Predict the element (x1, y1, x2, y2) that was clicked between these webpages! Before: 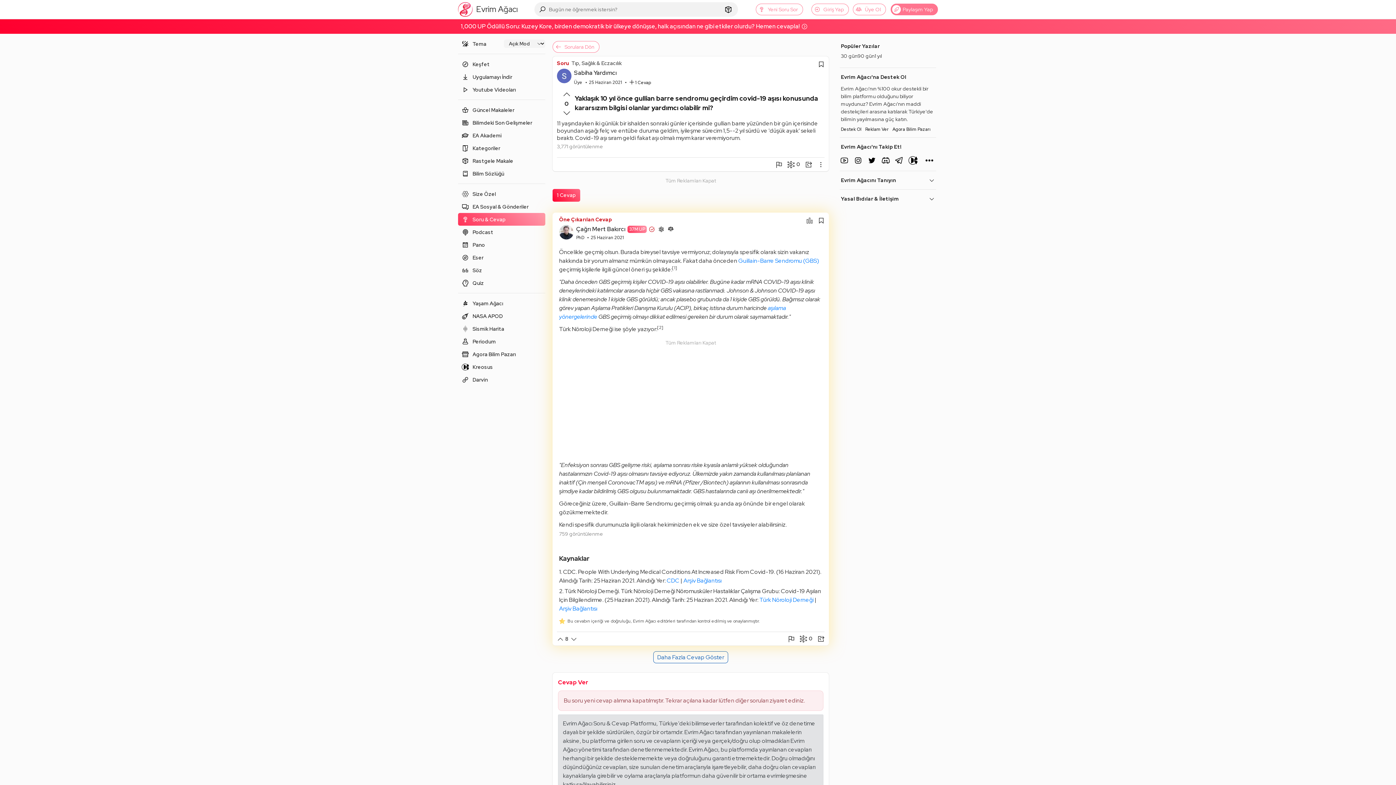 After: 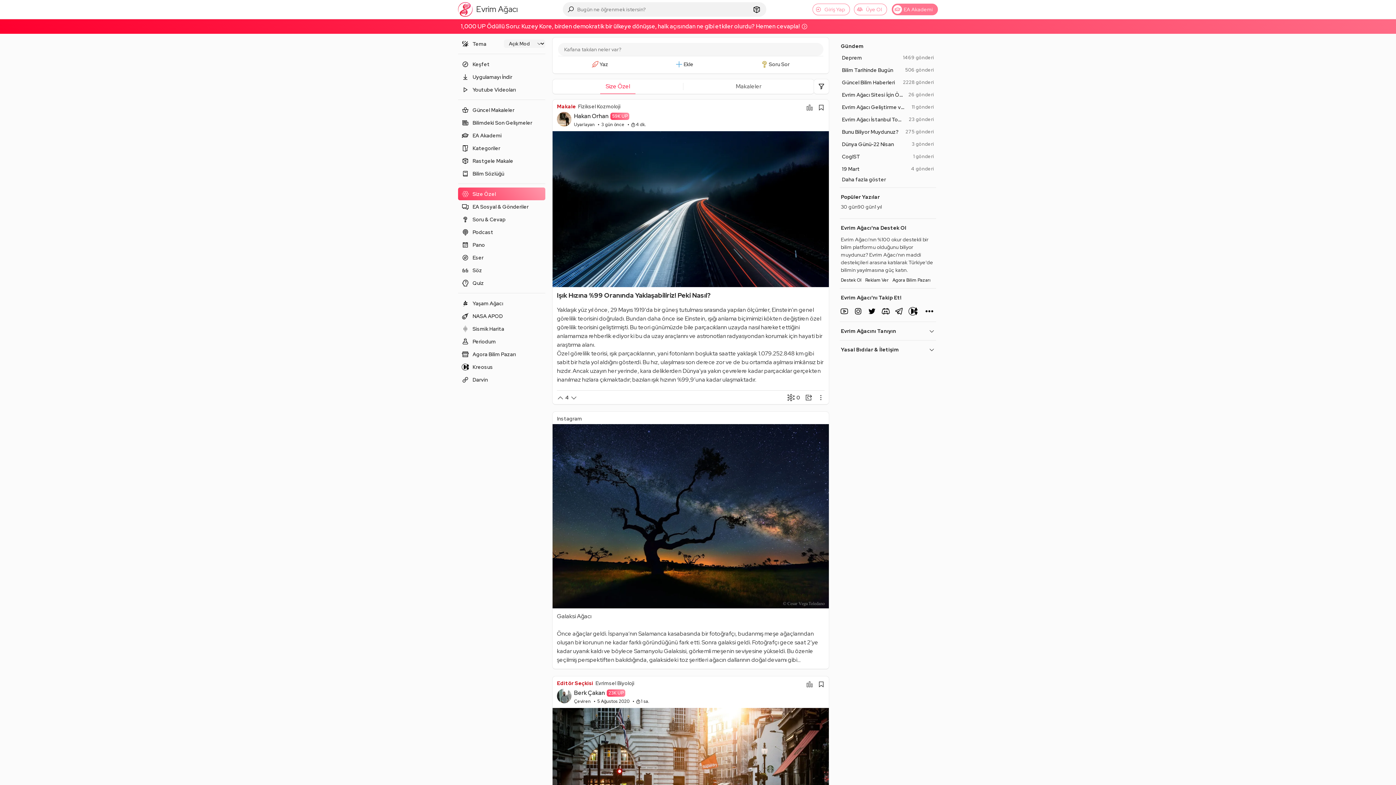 Action: bbox: (458, 2, 517, 16) label: Evrim Ağacı